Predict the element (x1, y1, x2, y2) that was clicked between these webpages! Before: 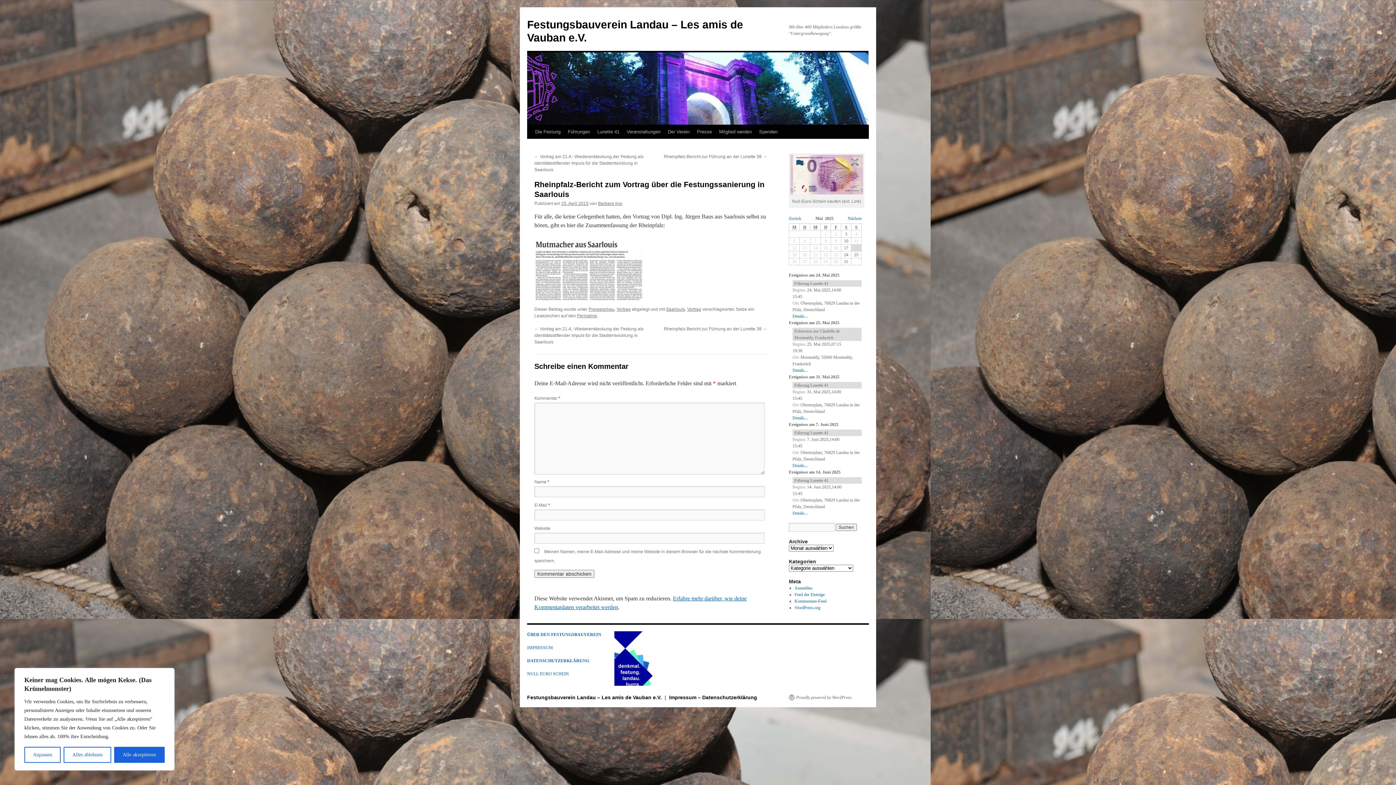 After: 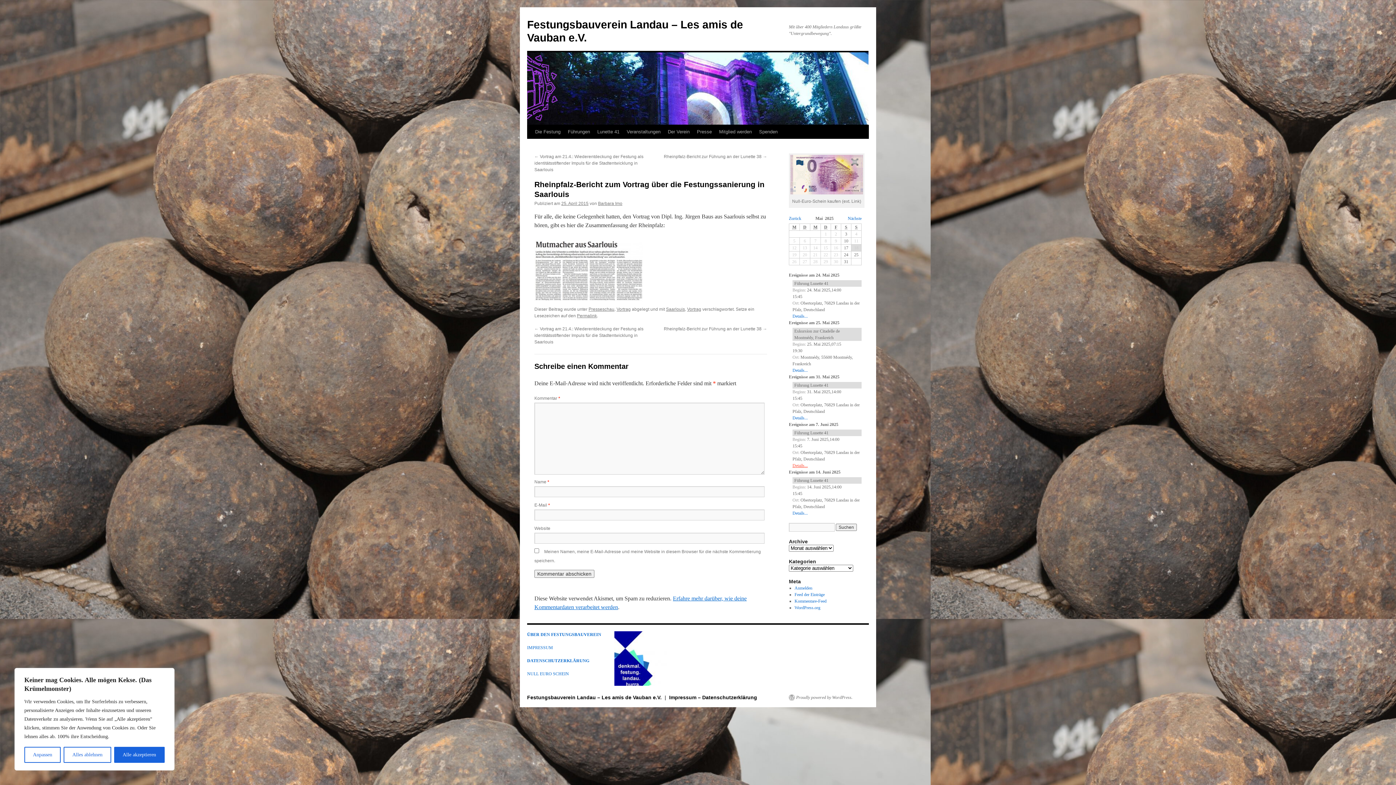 Action: bbox: (792, 463, 808, 468) label: Details...